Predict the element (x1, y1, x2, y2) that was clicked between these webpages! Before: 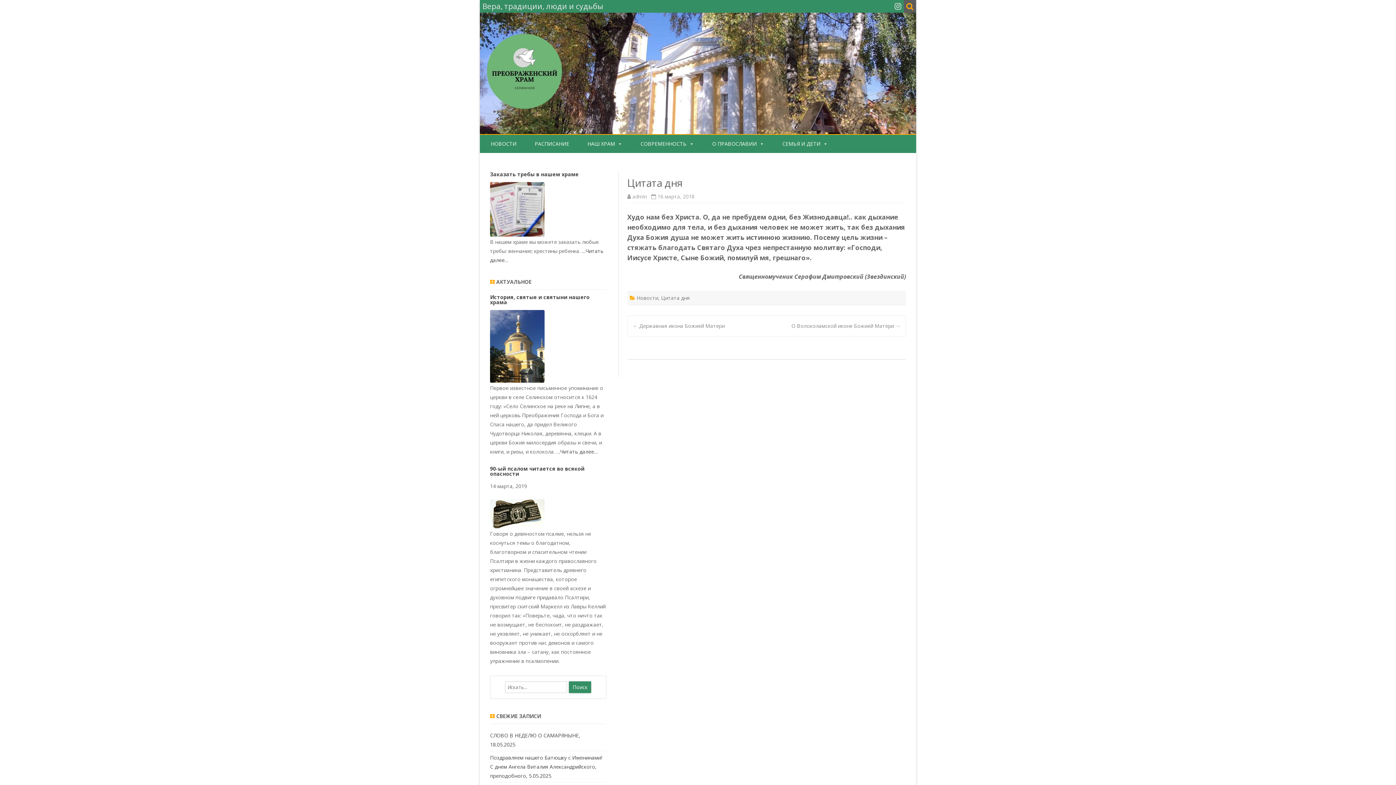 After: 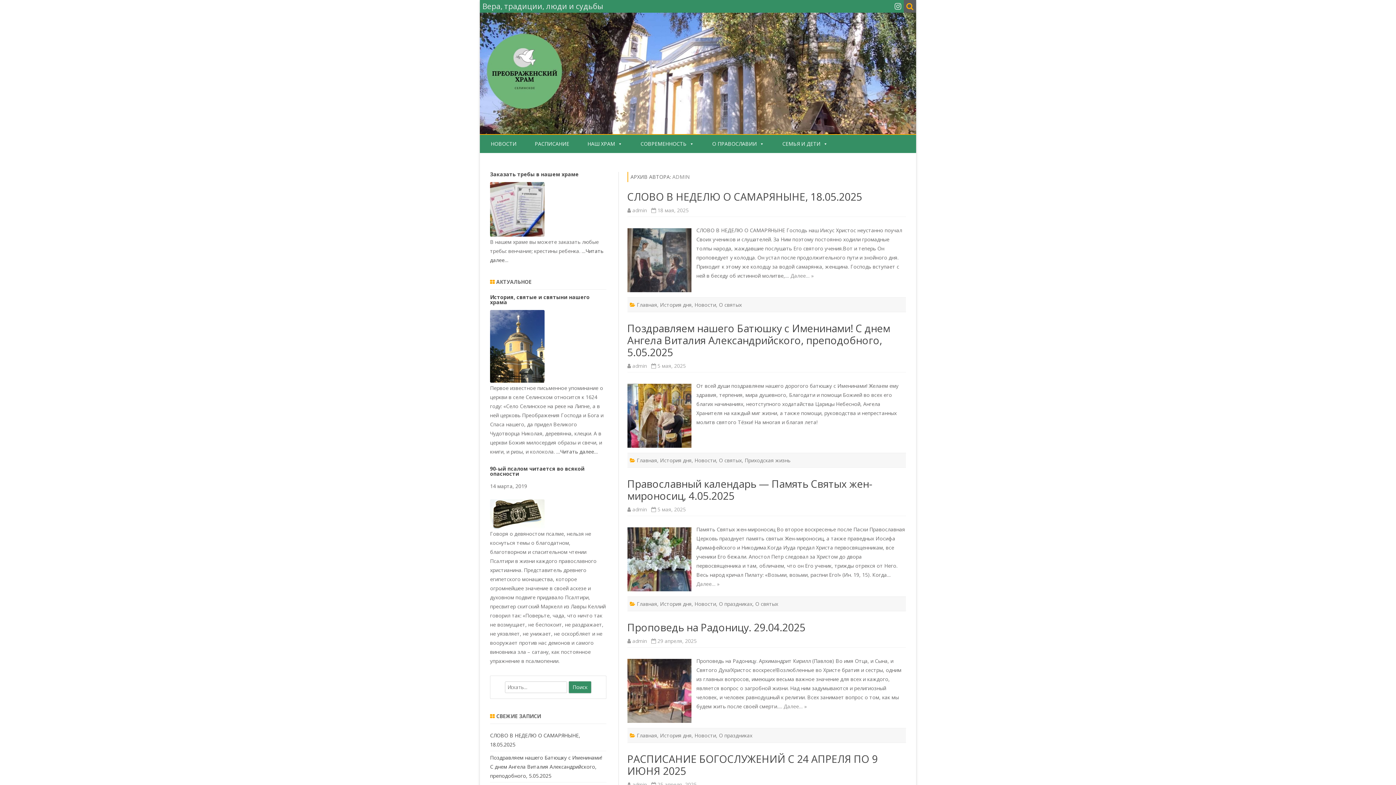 Action: bbox: (632, 193, 647, 200) label: admin